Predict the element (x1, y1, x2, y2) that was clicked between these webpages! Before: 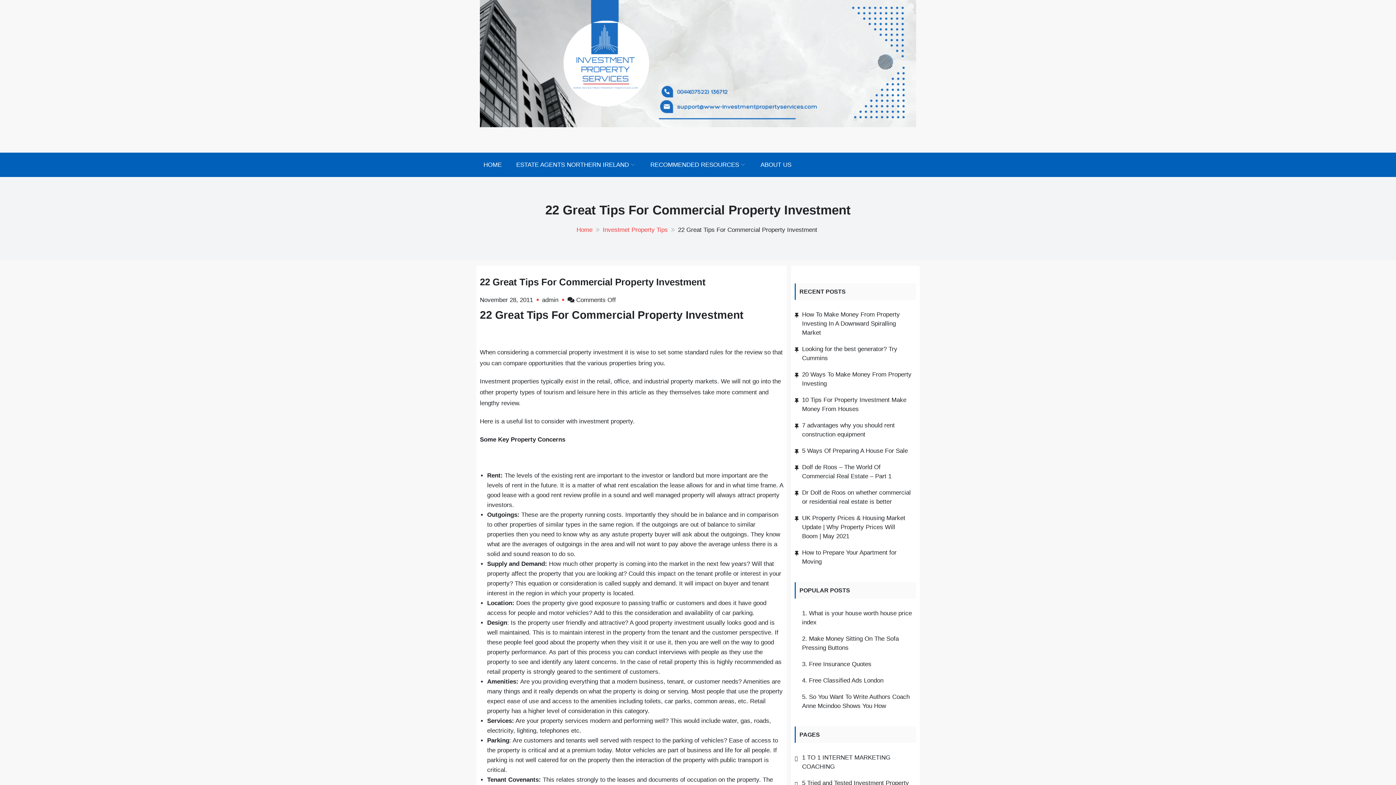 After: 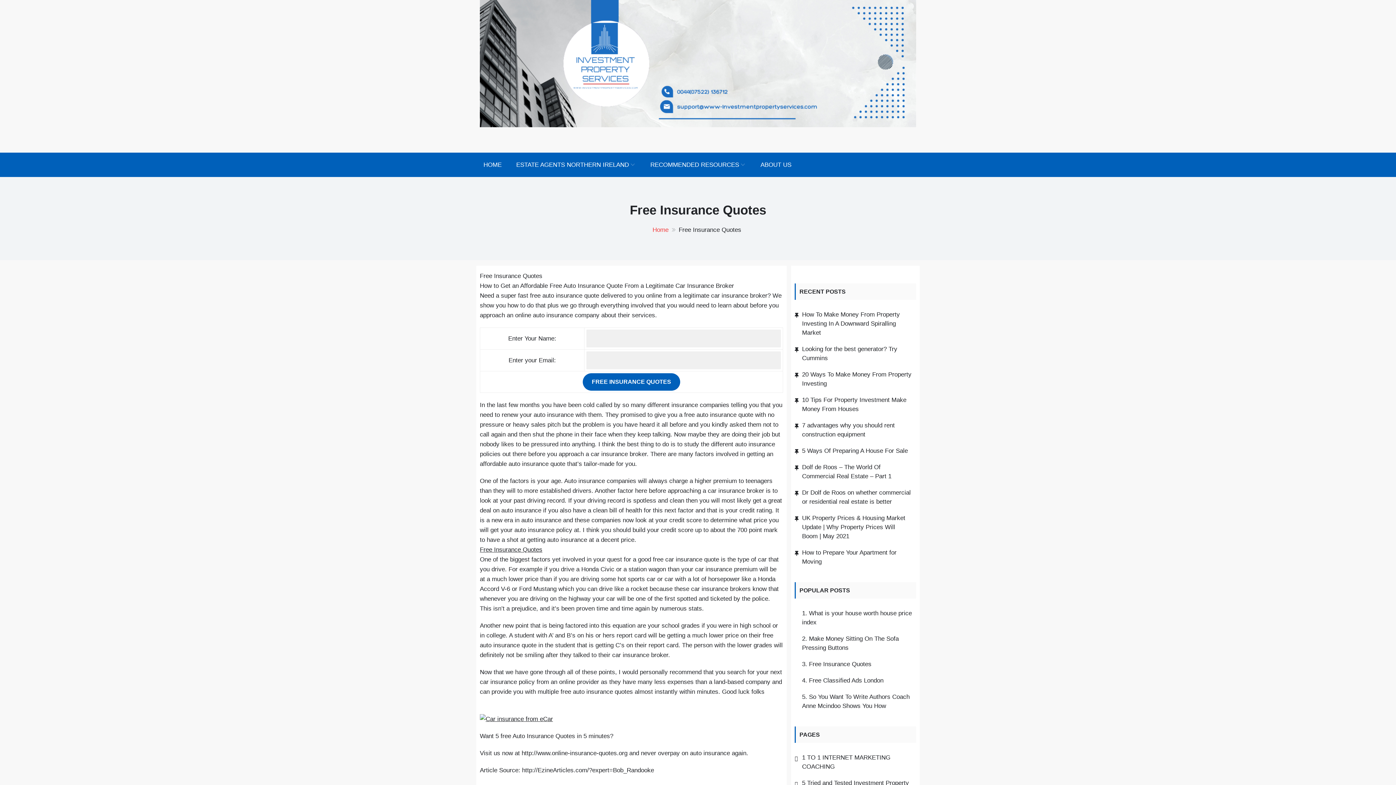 Action: bbox: (809, 661, 871, 668) label: Free Insurance Quotes